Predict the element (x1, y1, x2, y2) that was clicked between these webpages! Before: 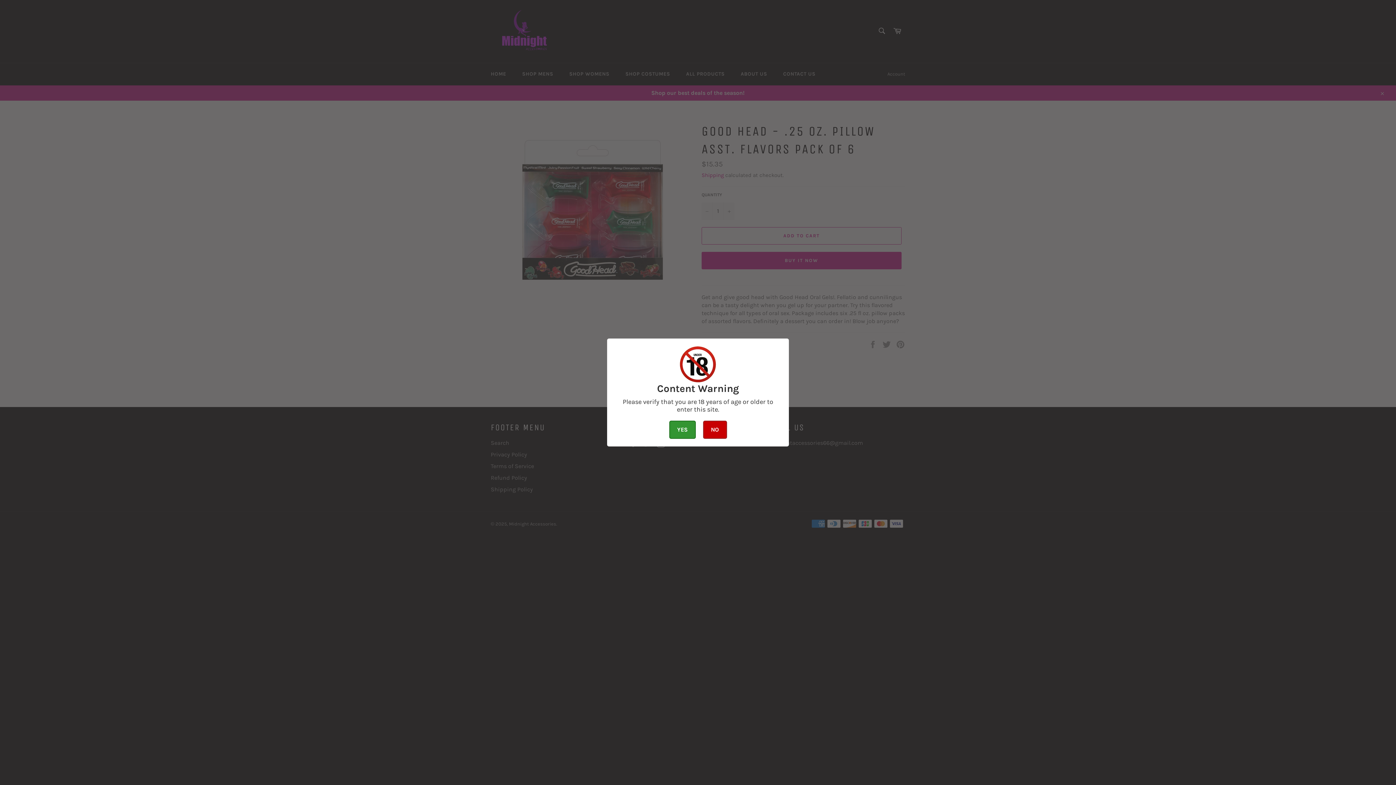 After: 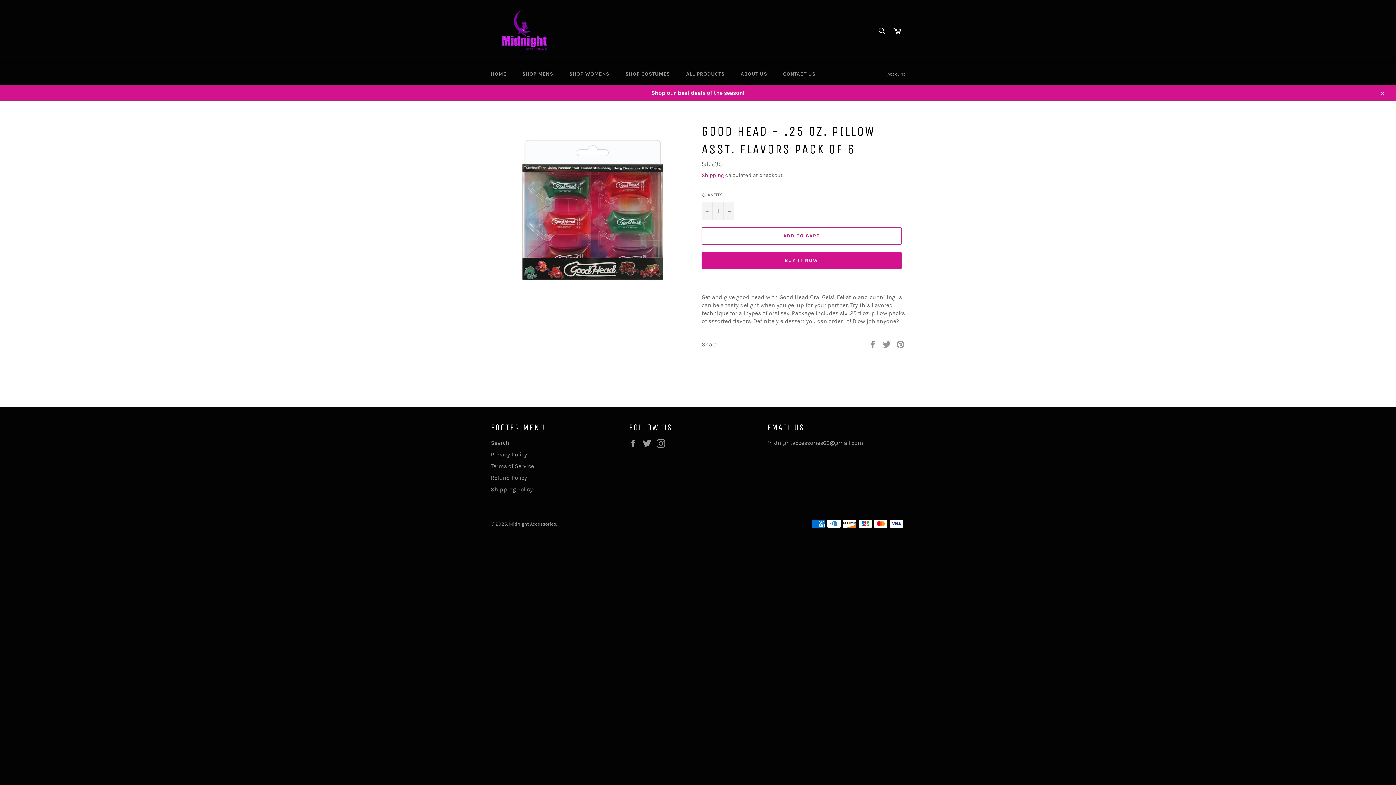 Action: bbox: (669, 420, 695, 439) label: YES